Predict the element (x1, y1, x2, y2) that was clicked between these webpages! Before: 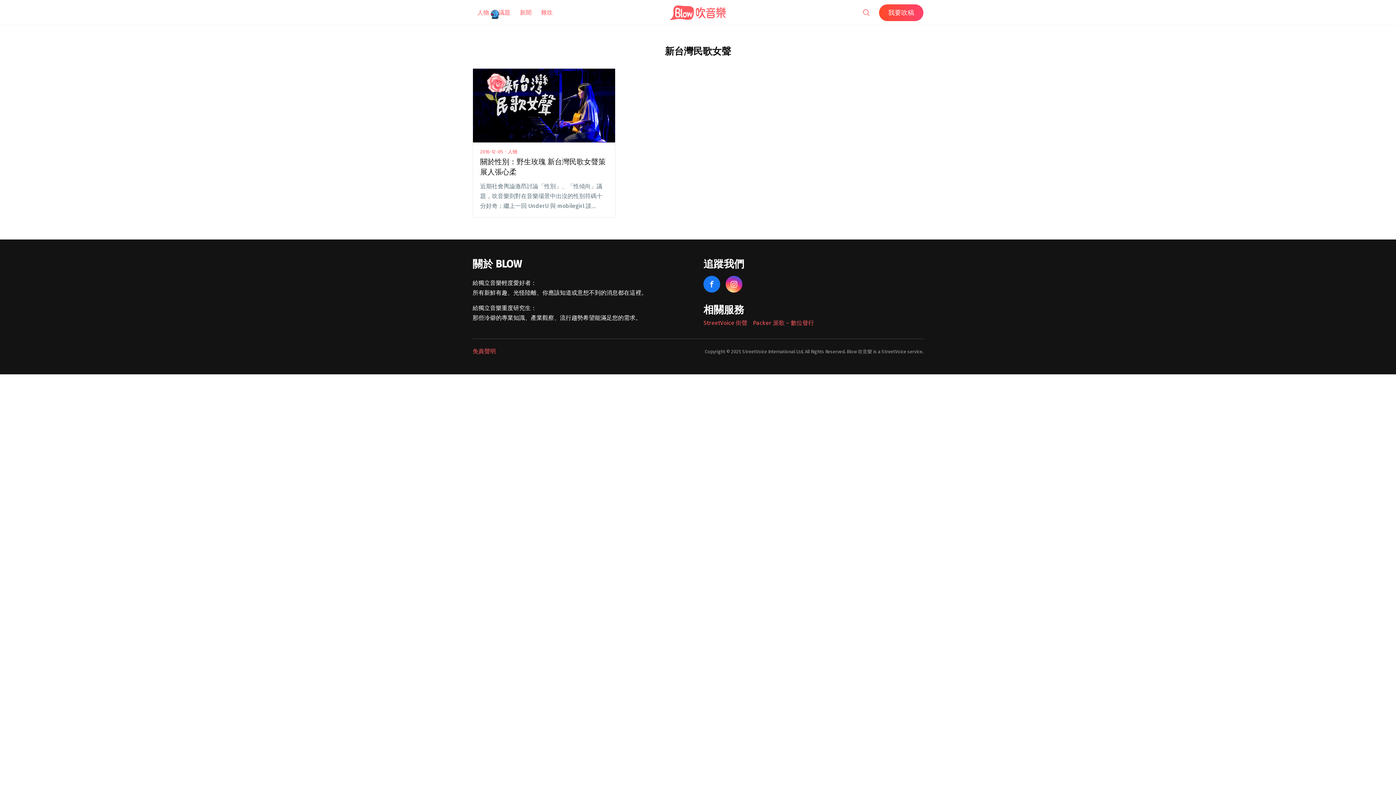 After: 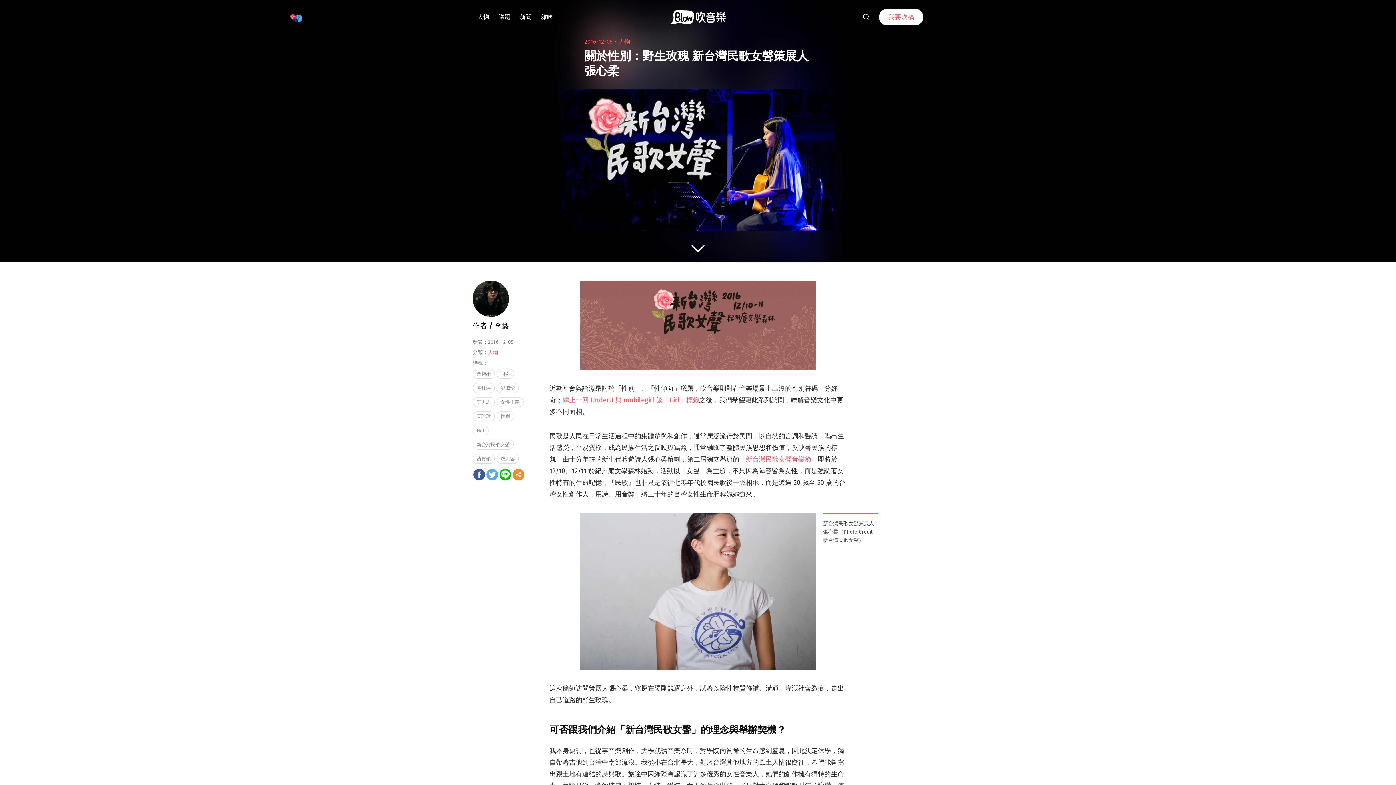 Action: label: 2016-12-05・人物

關於性別：野生玫瑰 新台灣民歌女聲策展人張心柔

近期社會輿論激昂討論「性別」、「性傾向」議題，吹音樂則對在音樂場景中出沒的性別符碼十分好奇；繼上一回 UnderU 與 mobilegirl 談「Girl」標籤之後，我們希望藉此系列訪問，瞭解音樂文化中更多不同面相。 民歌是人民在日常生活過閱讀全文 "關於性別：野生玫瑰 新台灣民歌女聲策展人張心柔" bbox: (472, 68, 615, 217)